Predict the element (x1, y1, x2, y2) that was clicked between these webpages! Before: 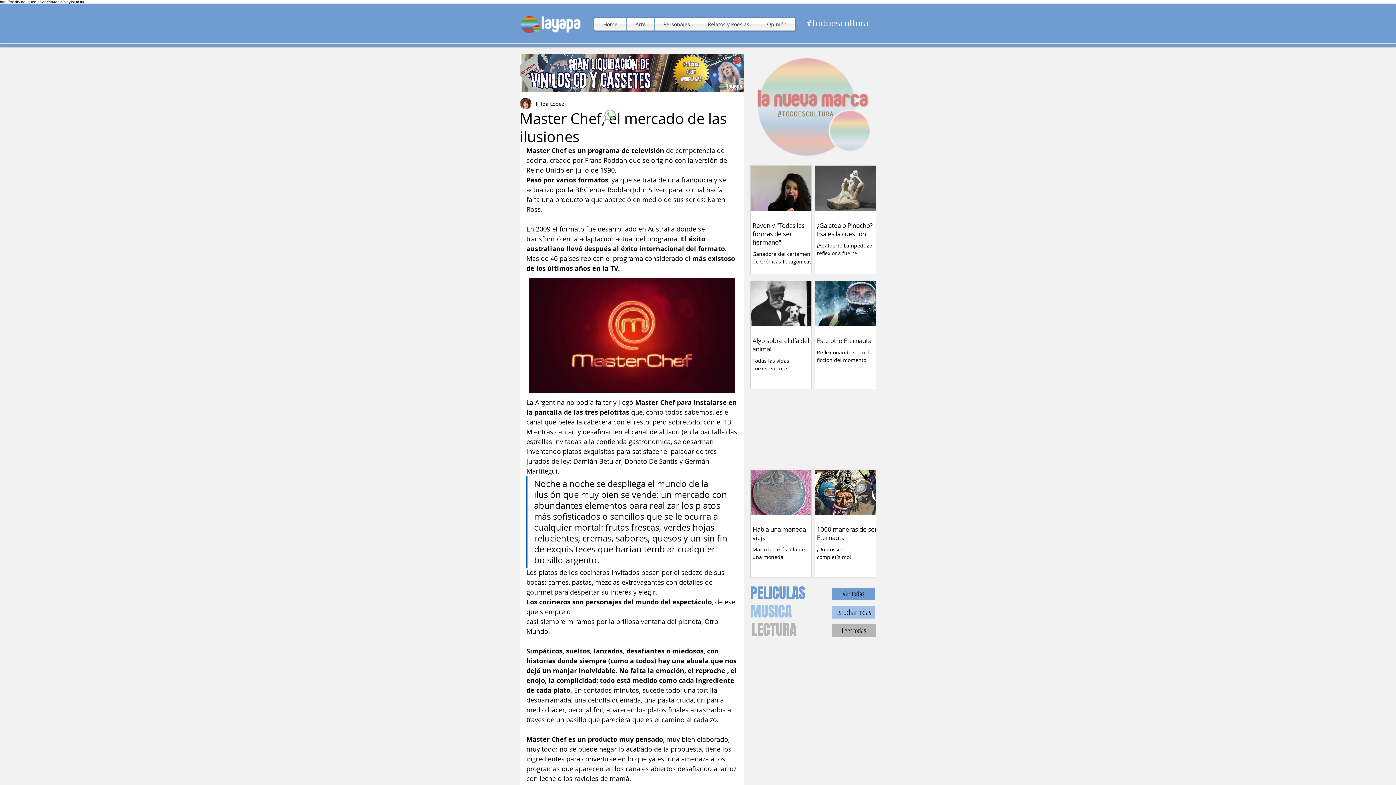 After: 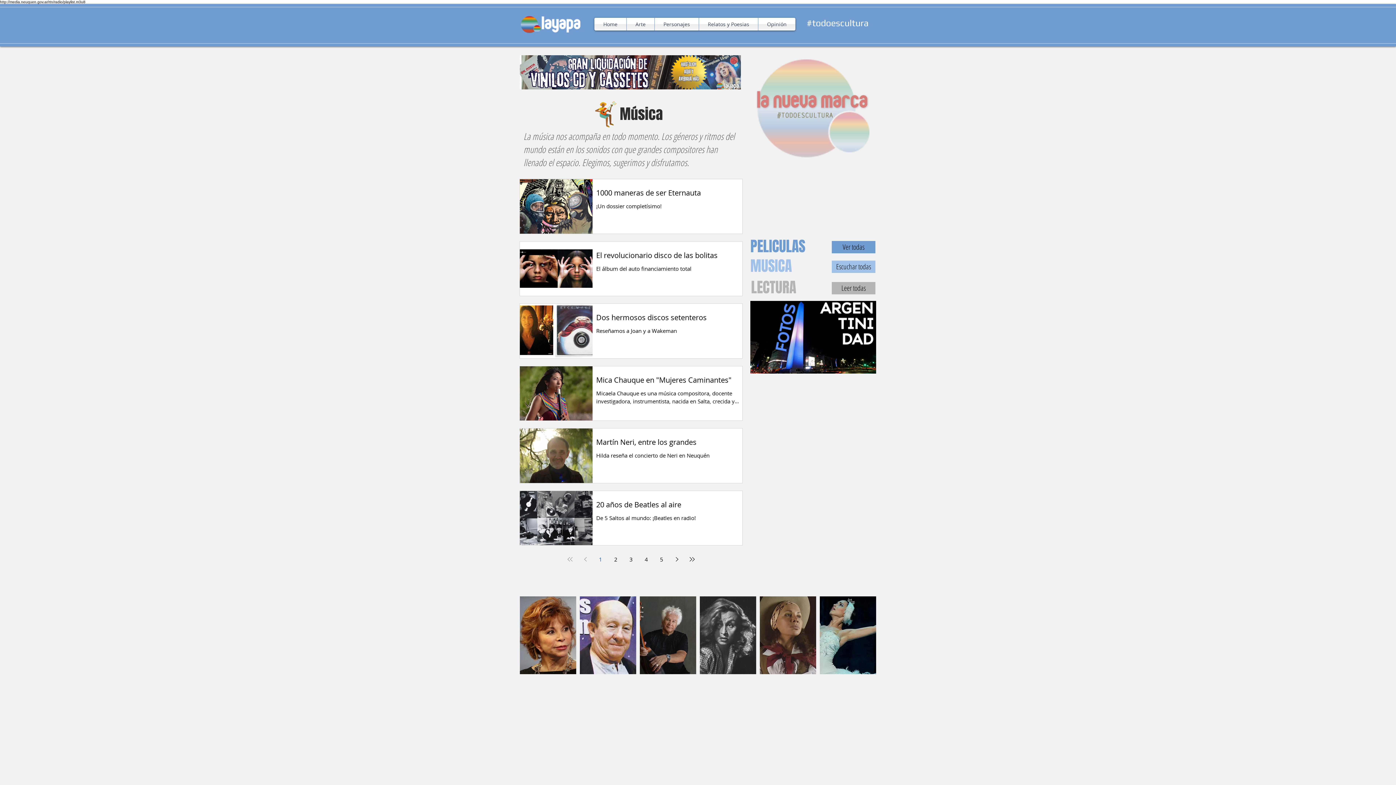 Action: bbox: (832, 606, 875, 619) label: Escuchar todas